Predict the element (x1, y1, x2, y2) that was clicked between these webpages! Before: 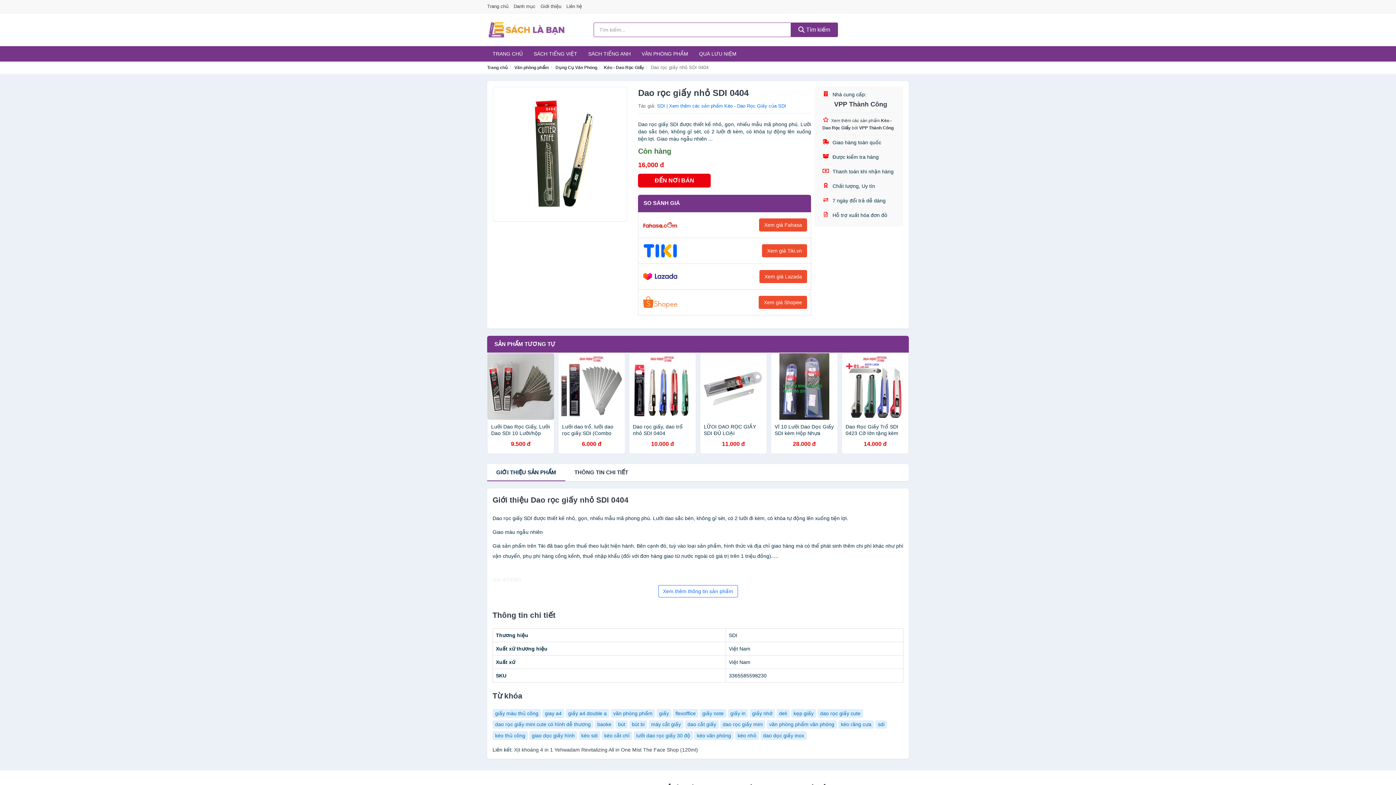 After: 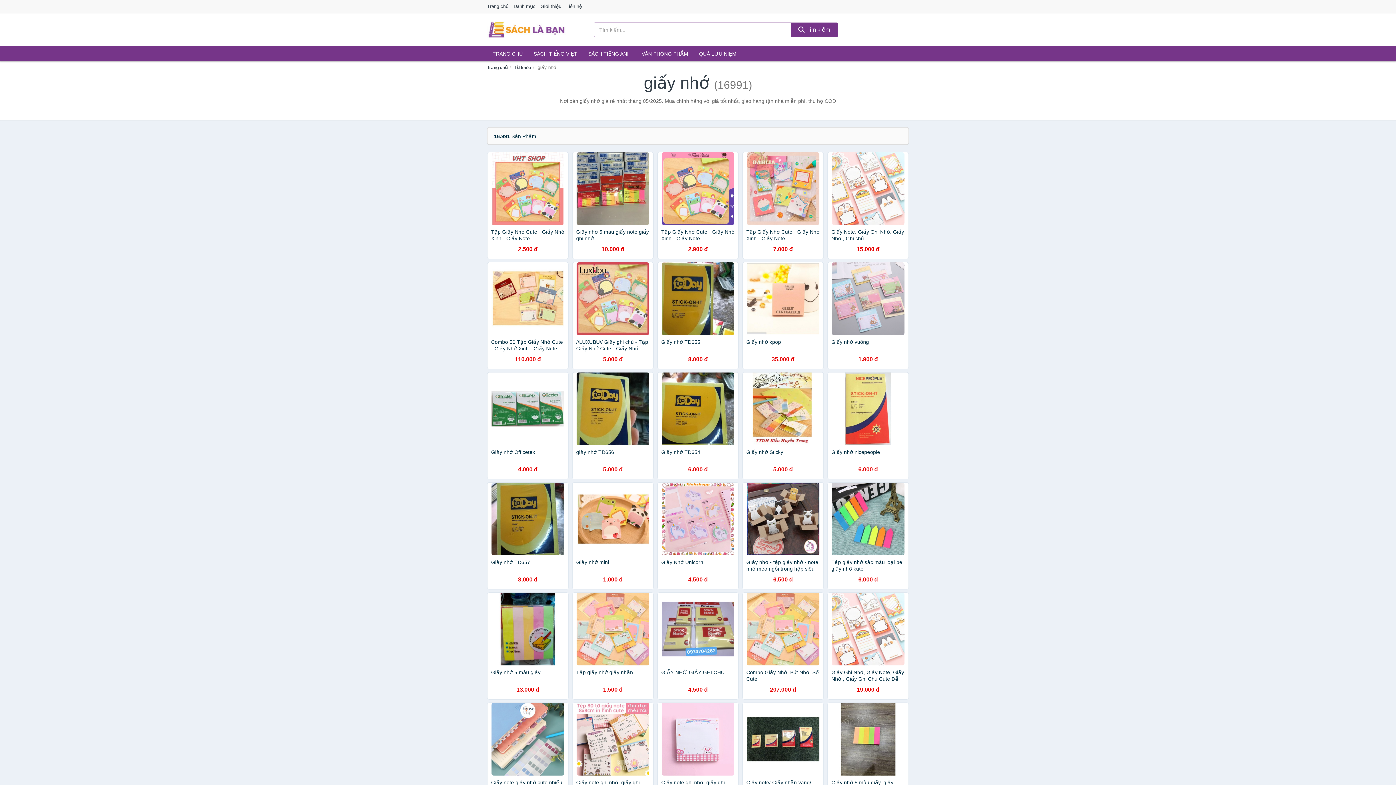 Action: label: giấy nhớ bbox: (749, 709, 775, 718)